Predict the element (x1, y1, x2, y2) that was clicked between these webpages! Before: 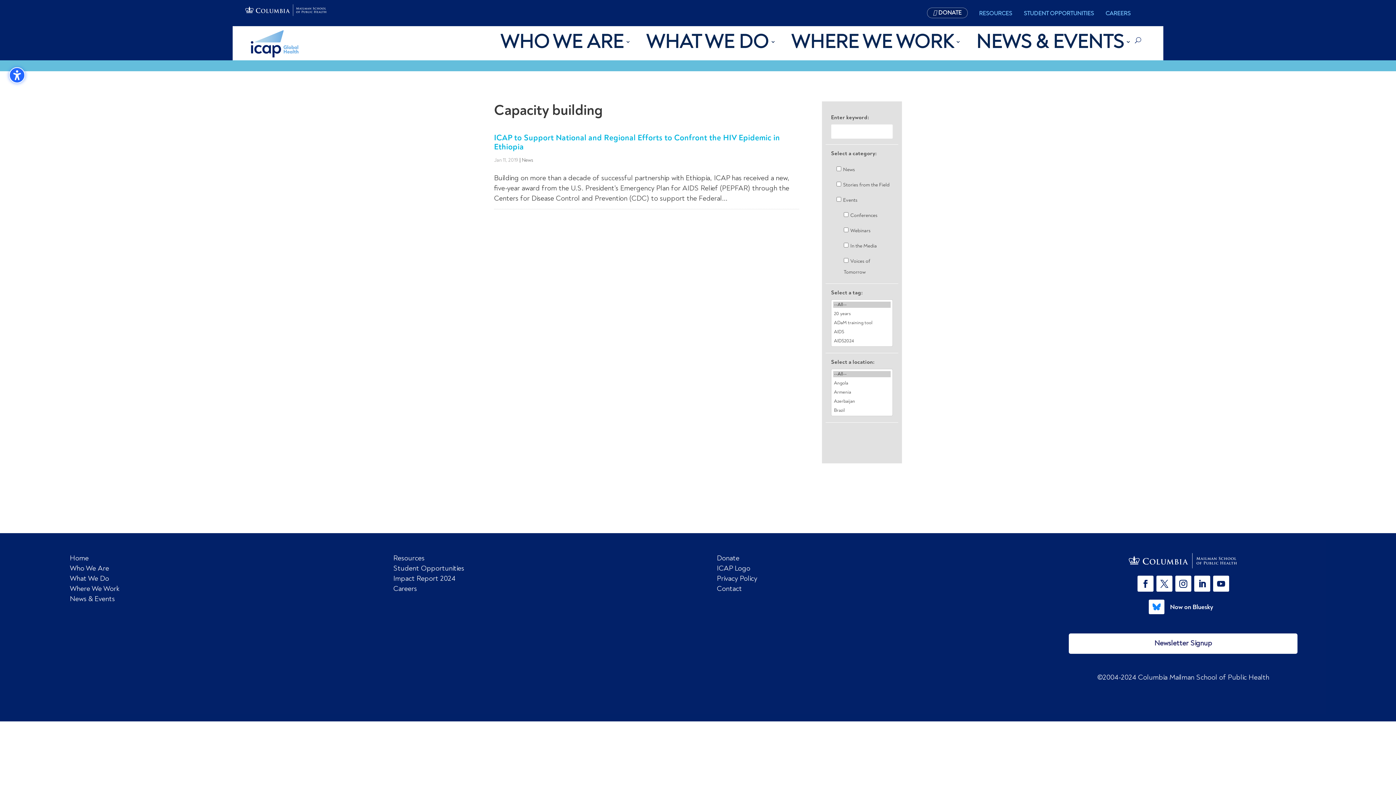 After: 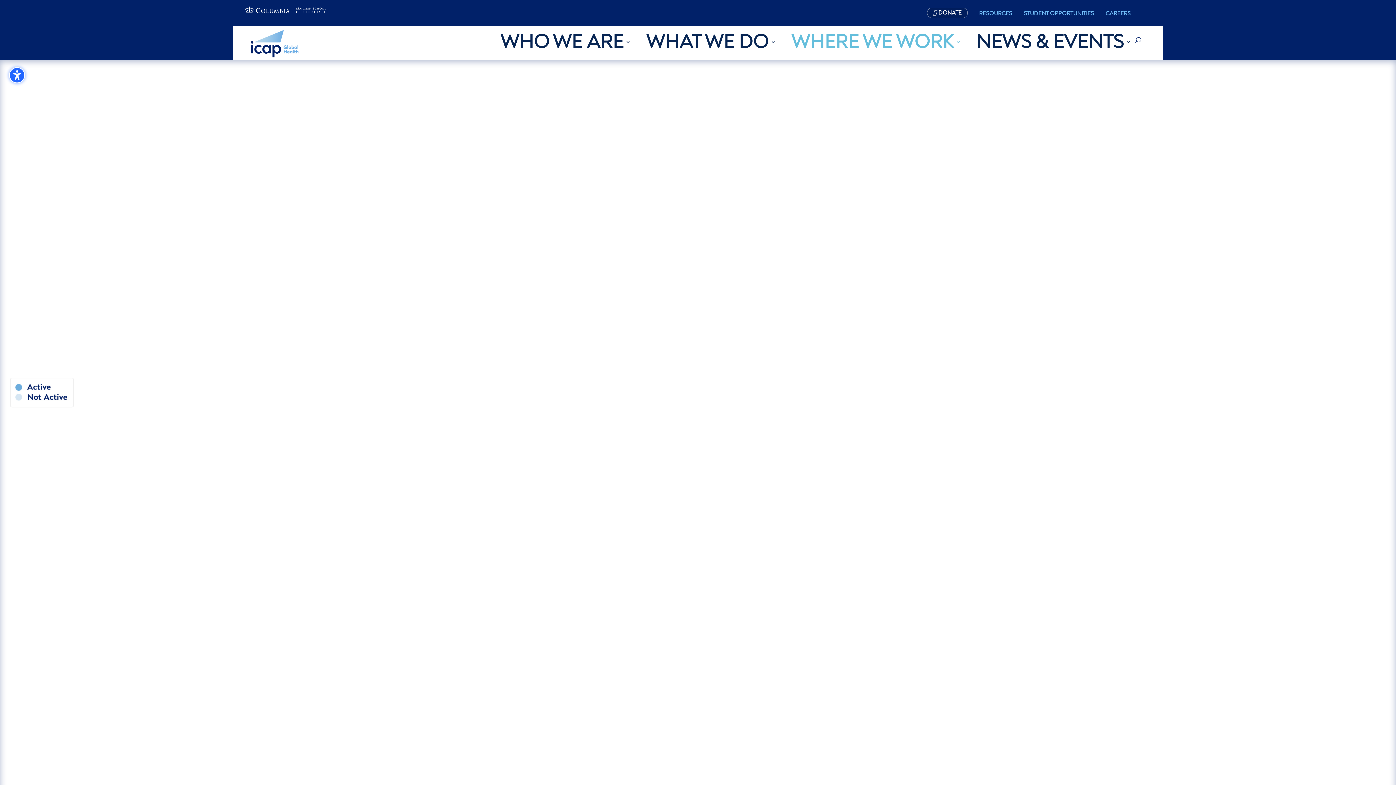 Action: bbox: (69, 584, 119, 593) label: Where We Work